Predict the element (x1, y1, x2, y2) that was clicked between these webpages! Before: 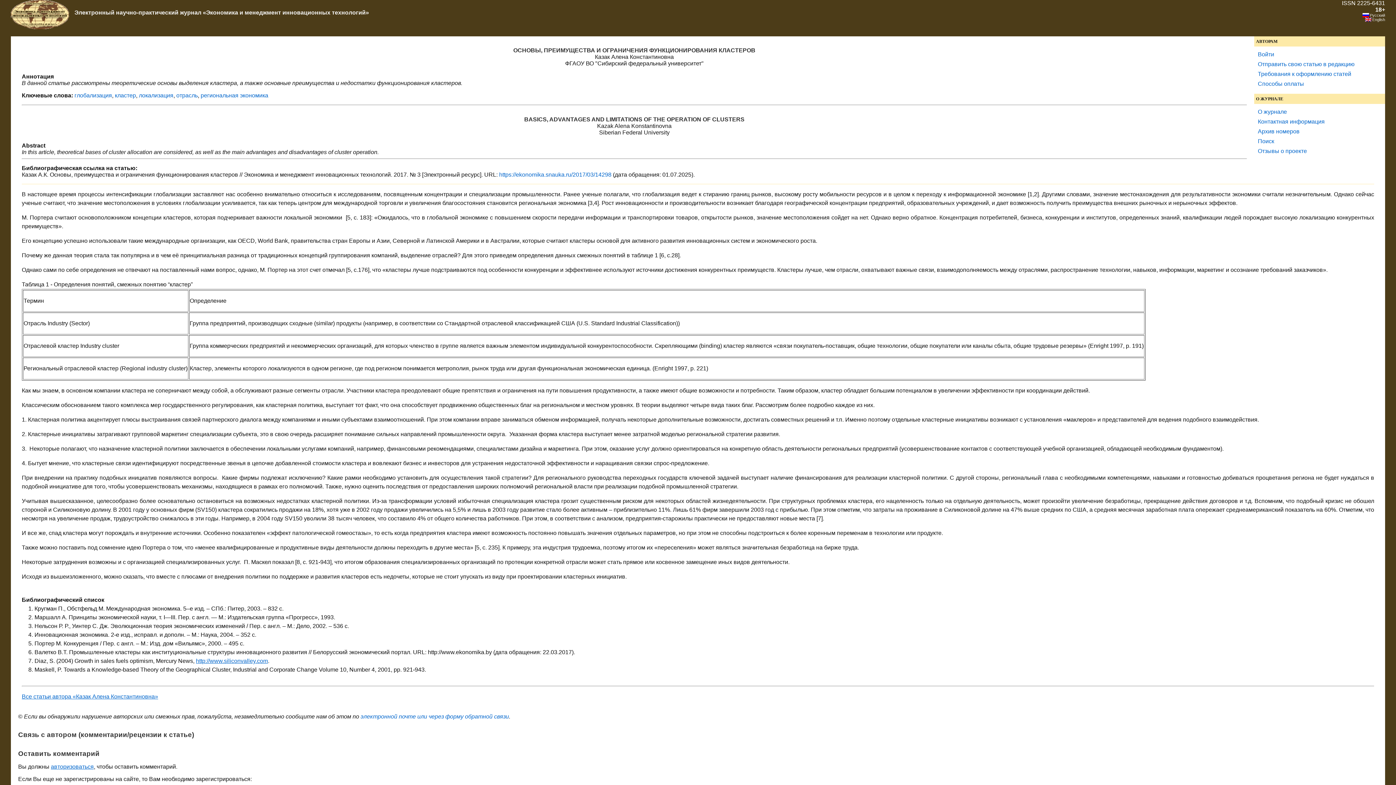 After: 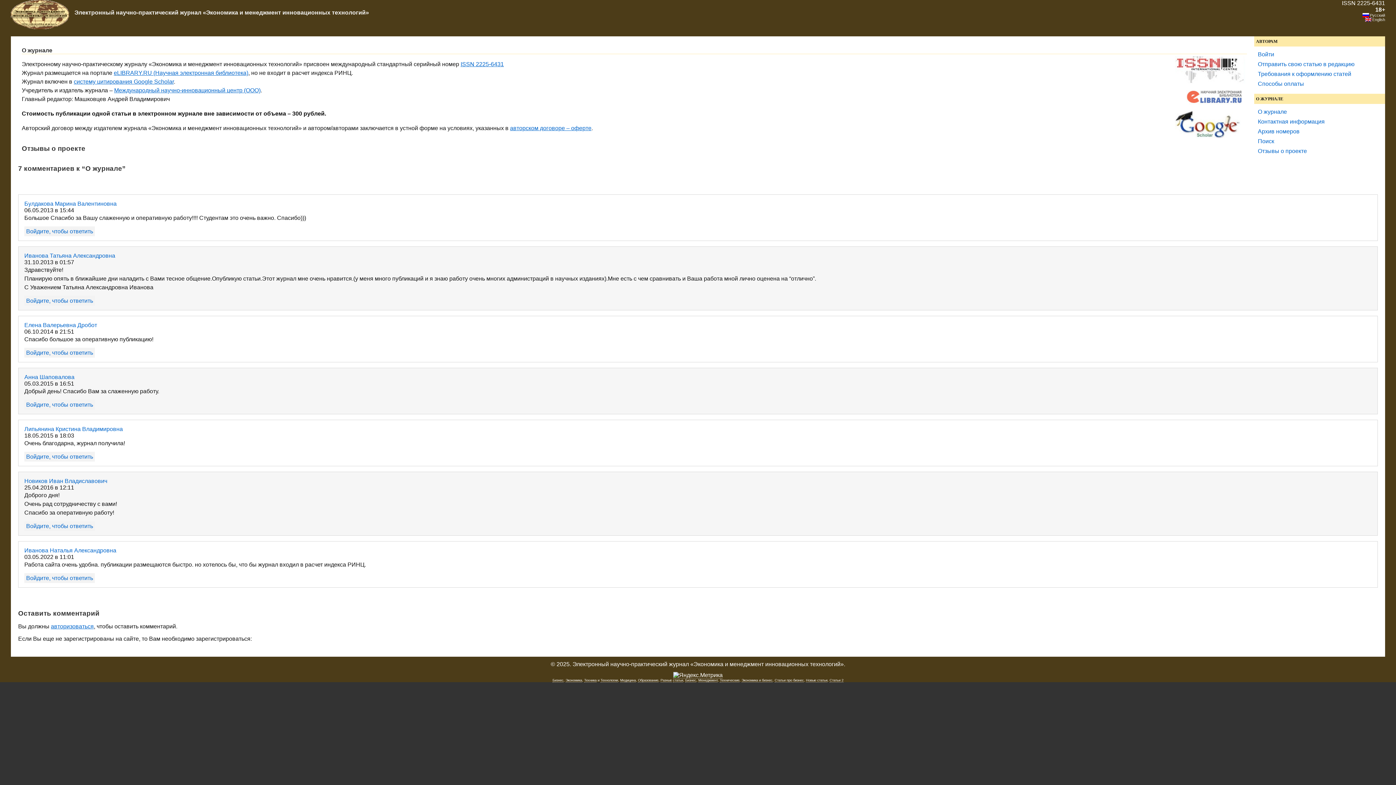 Action: bbox: (10, 24, 69, 30)